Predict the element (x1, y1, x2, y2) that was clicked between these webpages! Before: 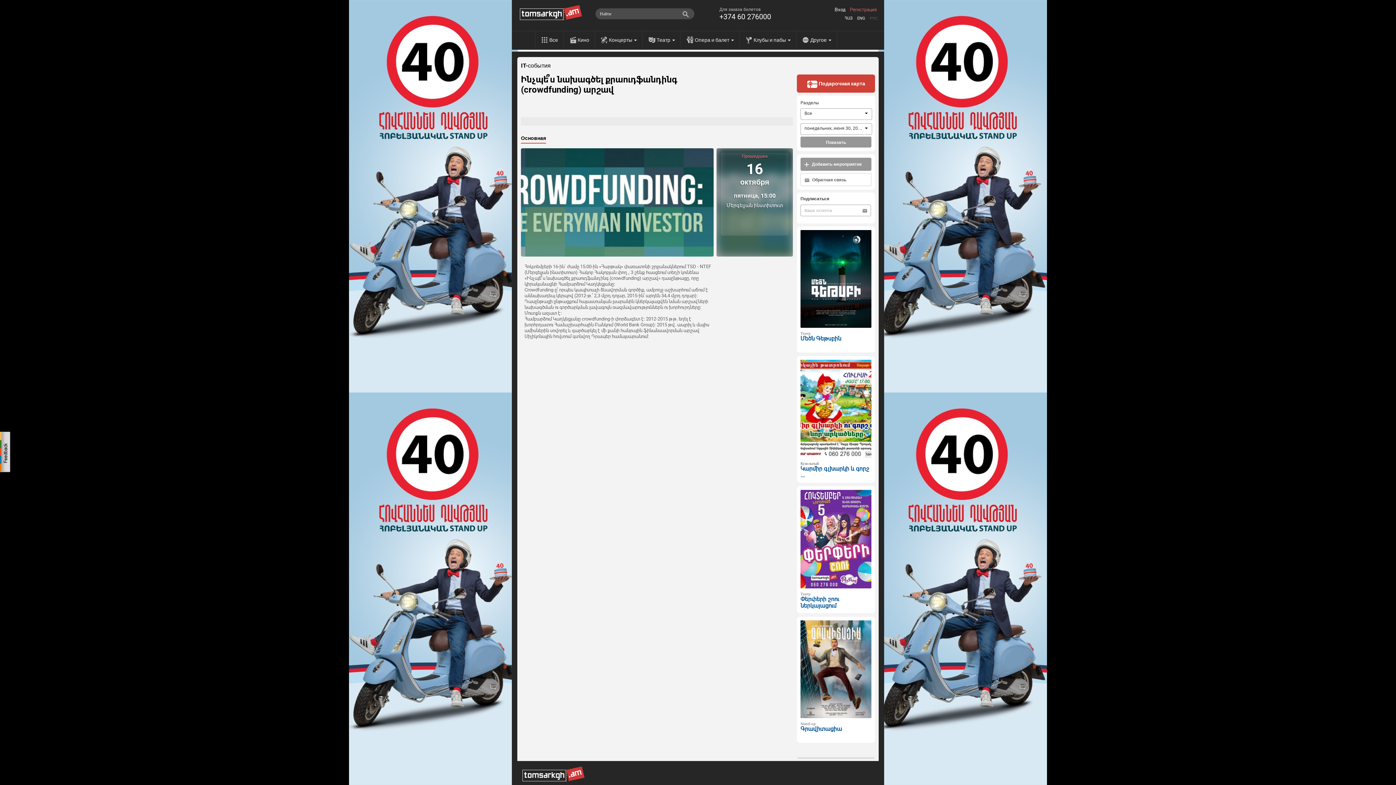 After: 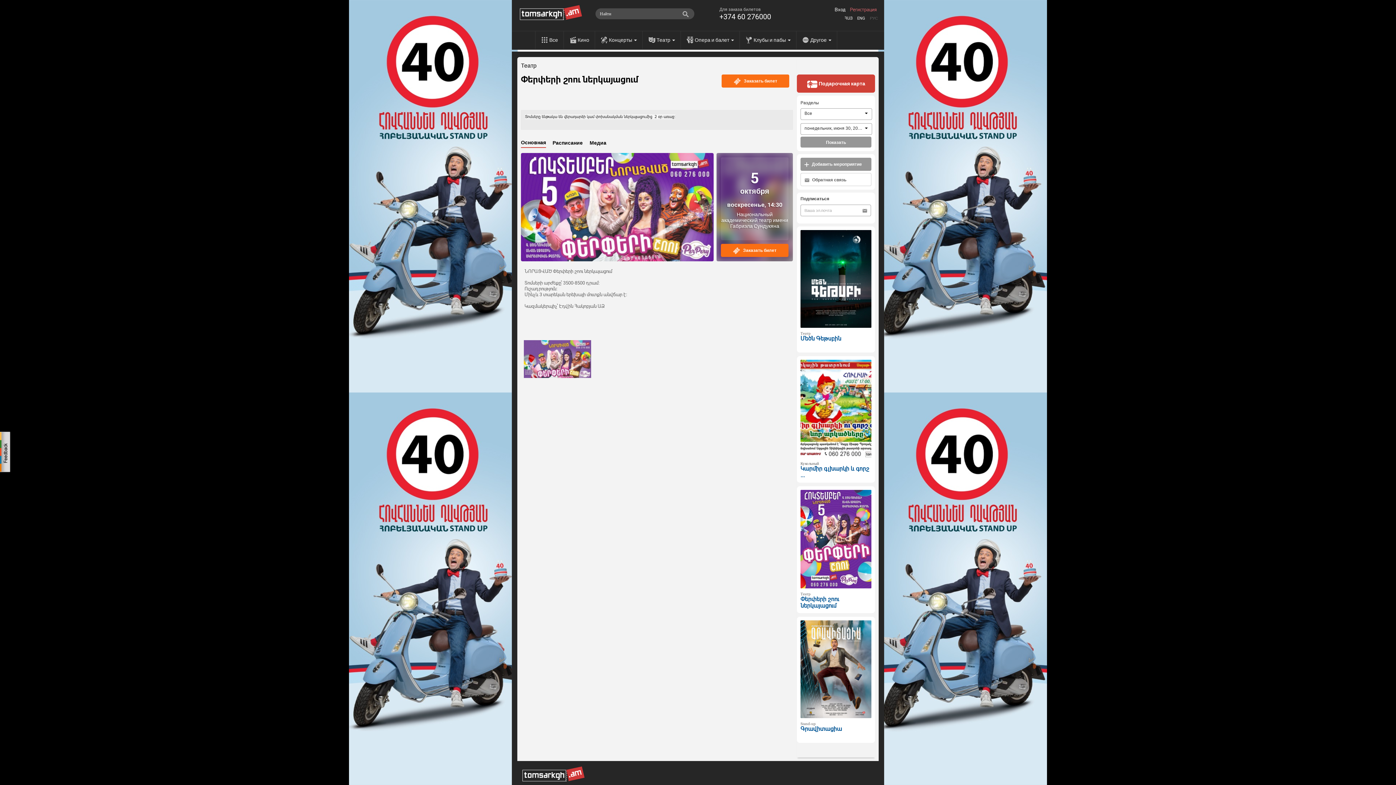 Action: bbox: (800, 595, 839, 609) label: Փերփերի շոու ներկայացում